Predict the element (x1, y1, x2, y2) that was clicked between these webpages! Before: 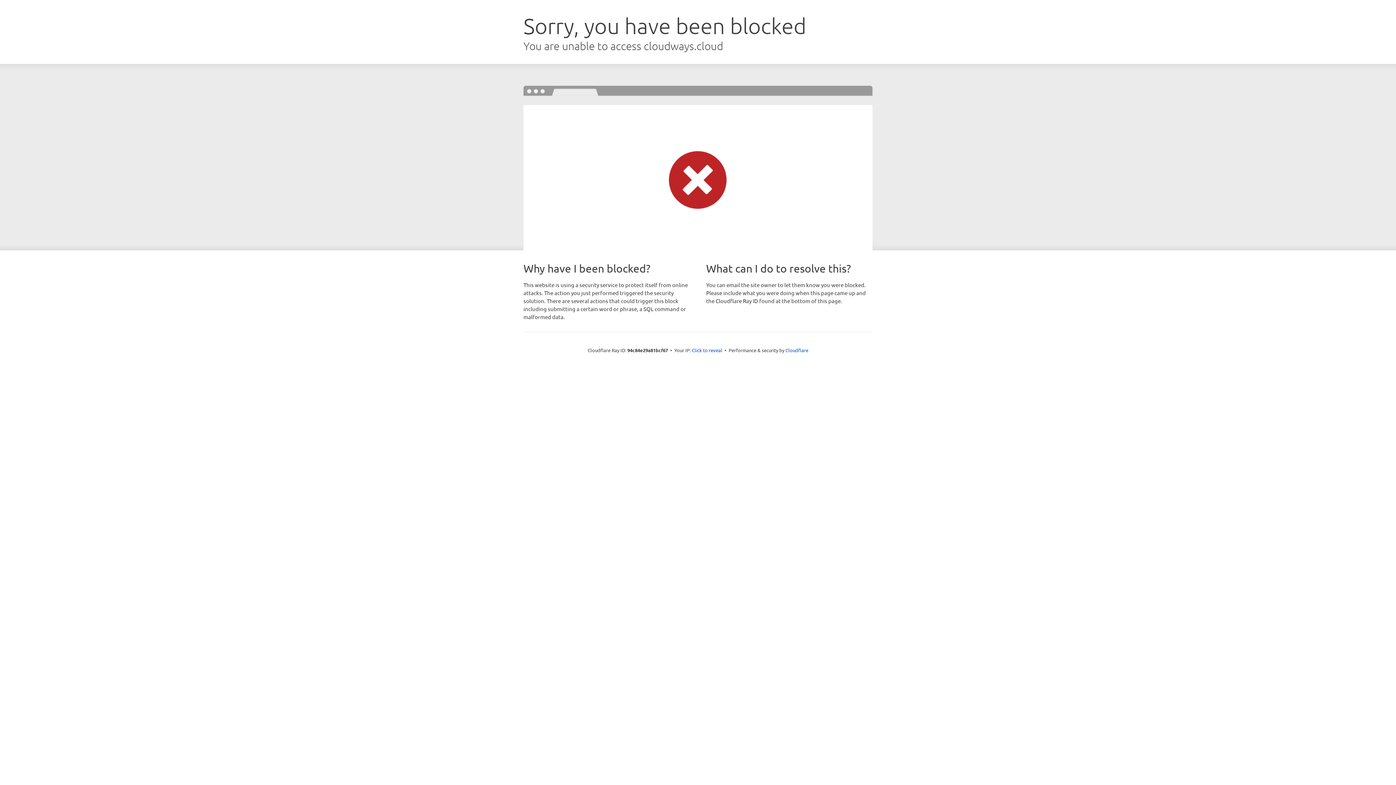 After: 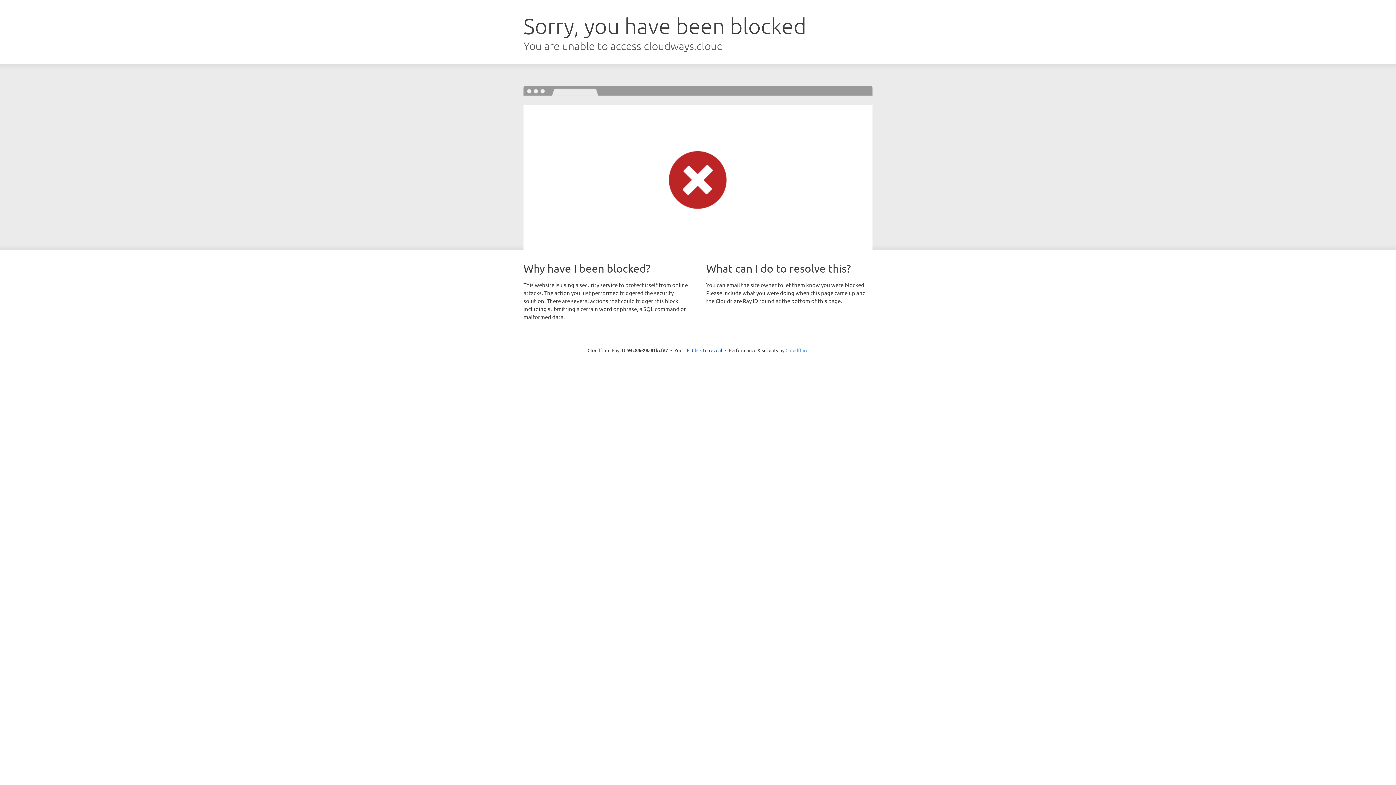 Action: label: Cloudflare bbox: (785, 347, 808, 353)